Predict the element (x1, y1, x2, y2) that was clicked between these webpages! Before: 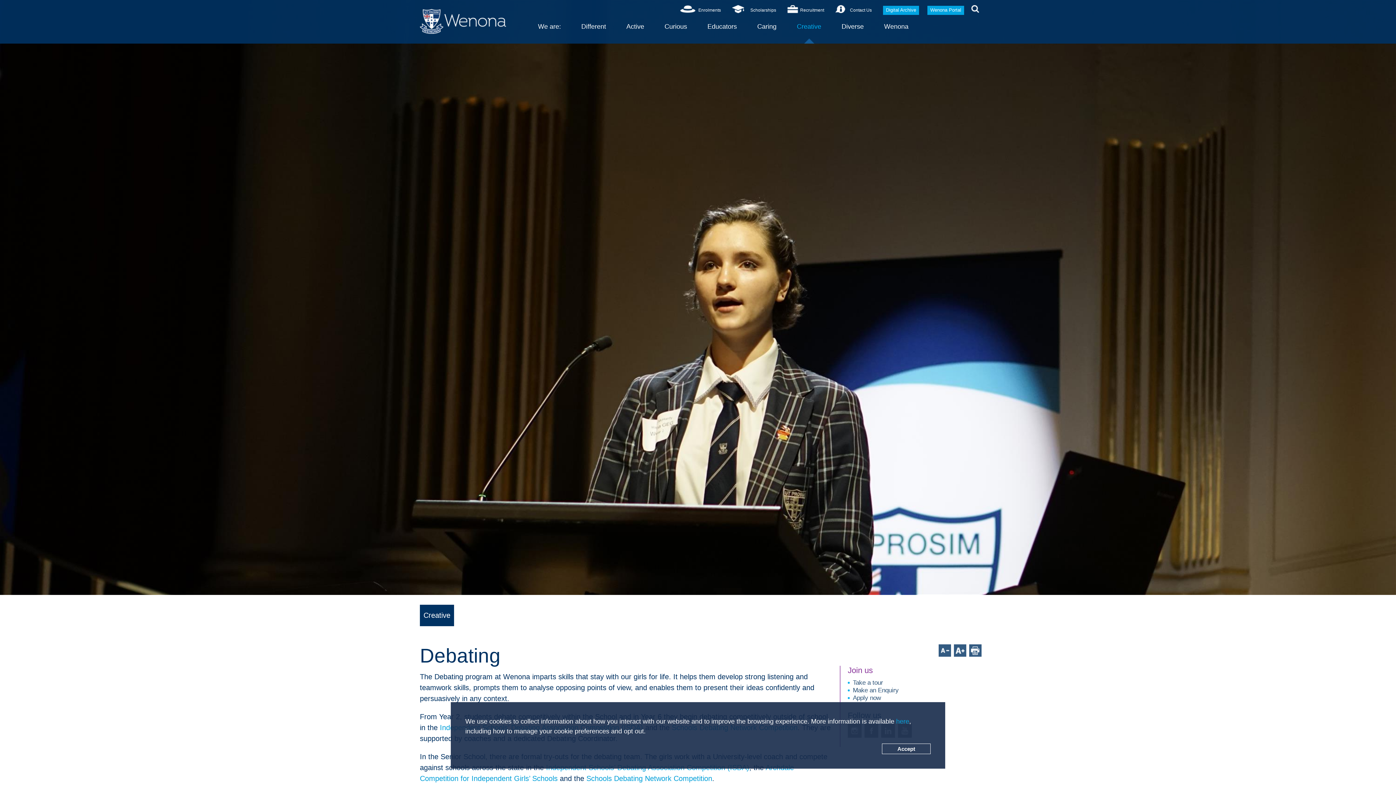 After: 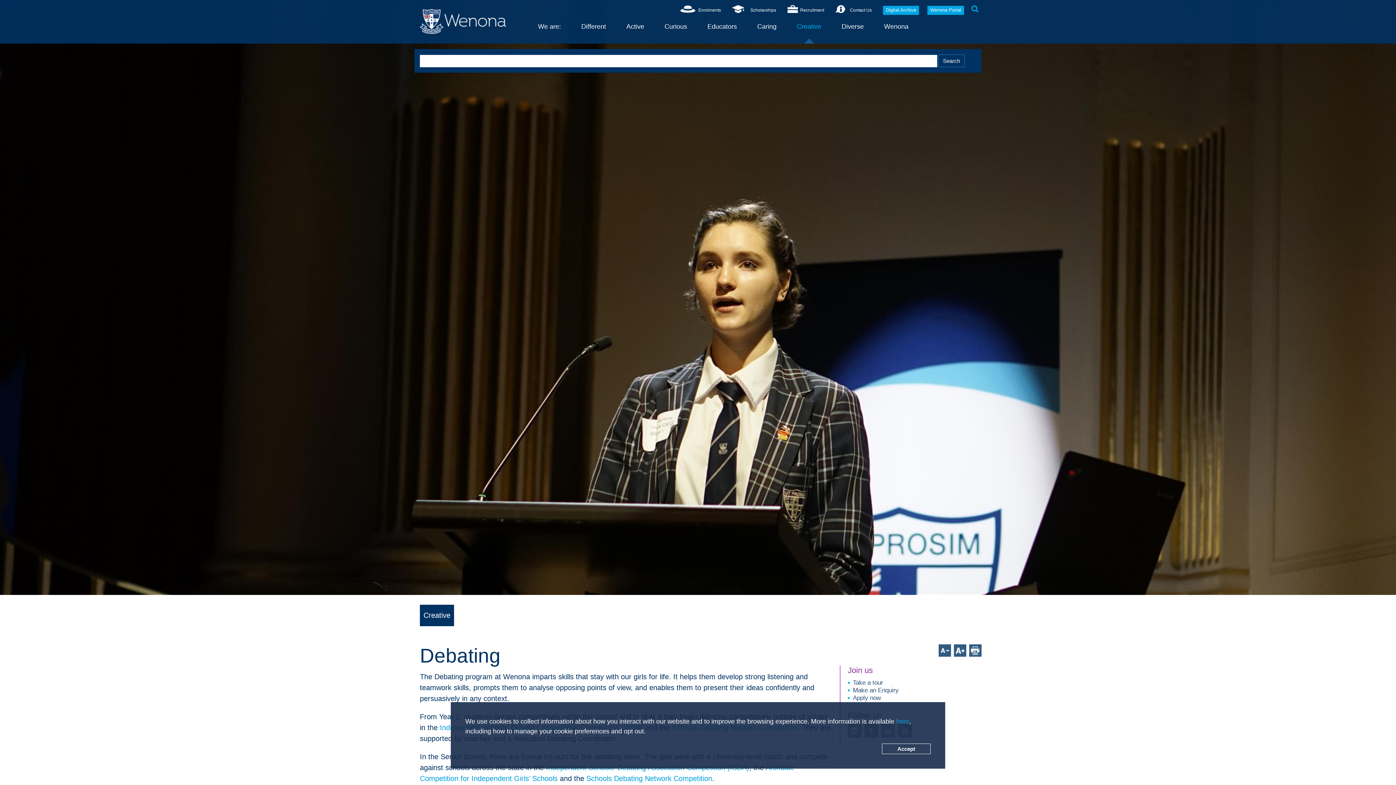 Action: bbox: (971, 3, 981, 14) label: Search